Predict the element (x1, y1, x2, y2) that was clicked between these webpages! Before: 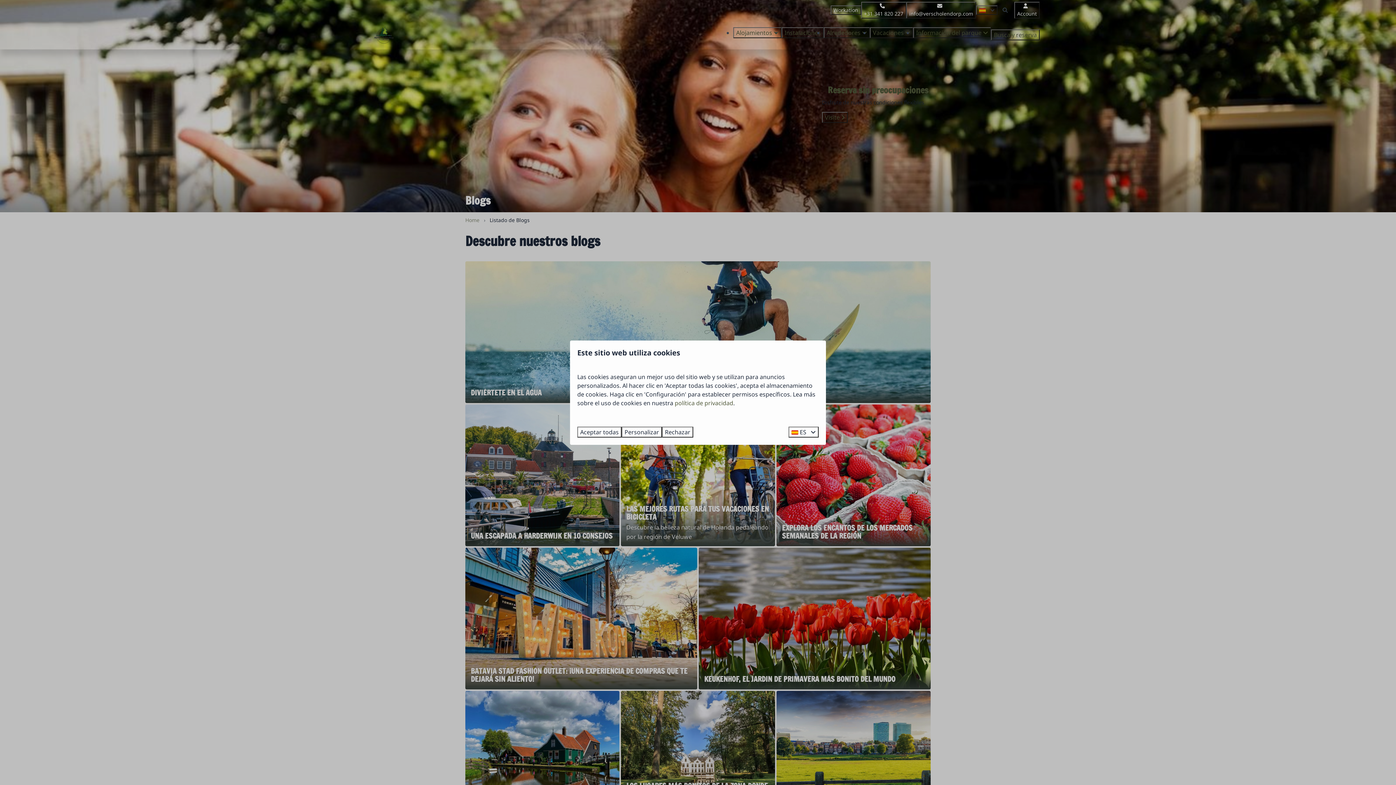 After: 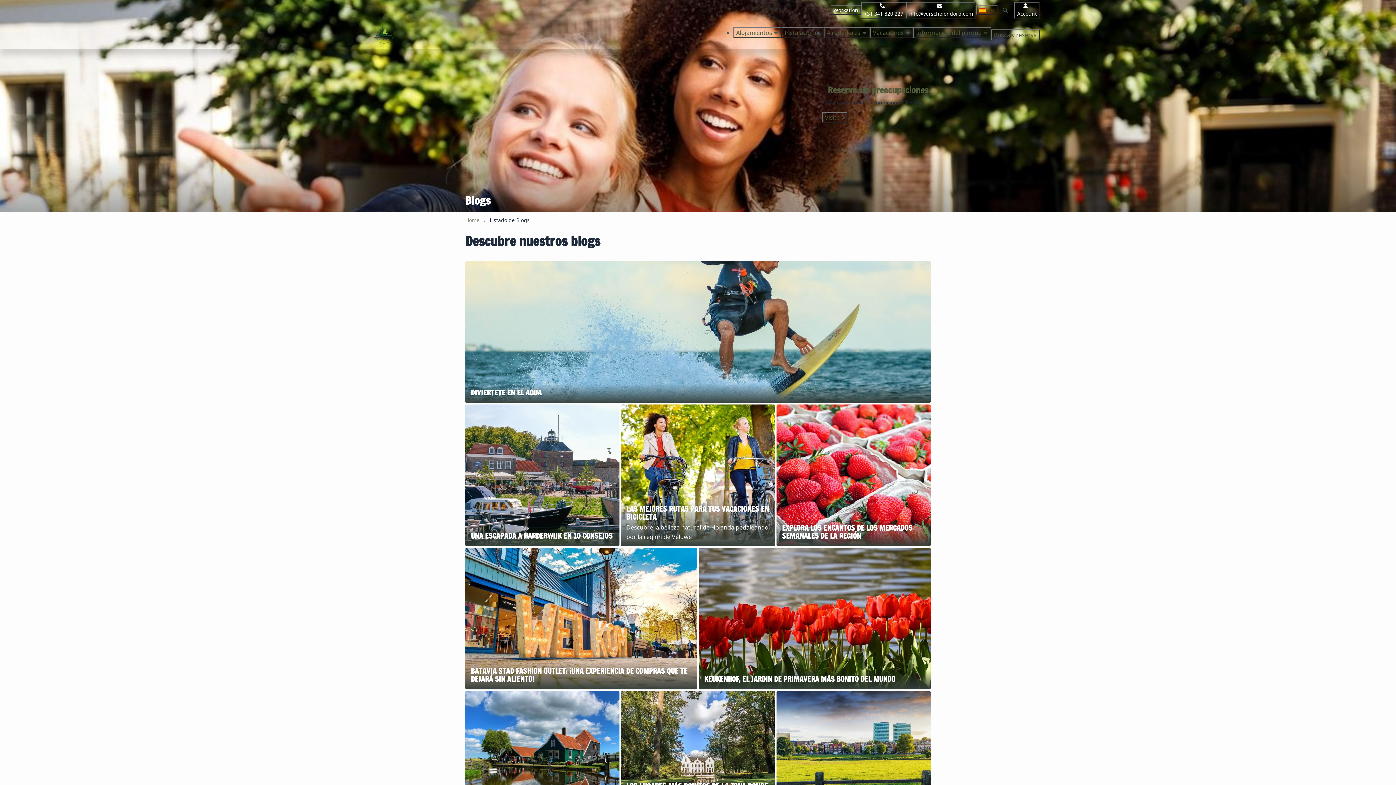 Action: label: Aceptar todas bbox: (577, 426, 621, 437)